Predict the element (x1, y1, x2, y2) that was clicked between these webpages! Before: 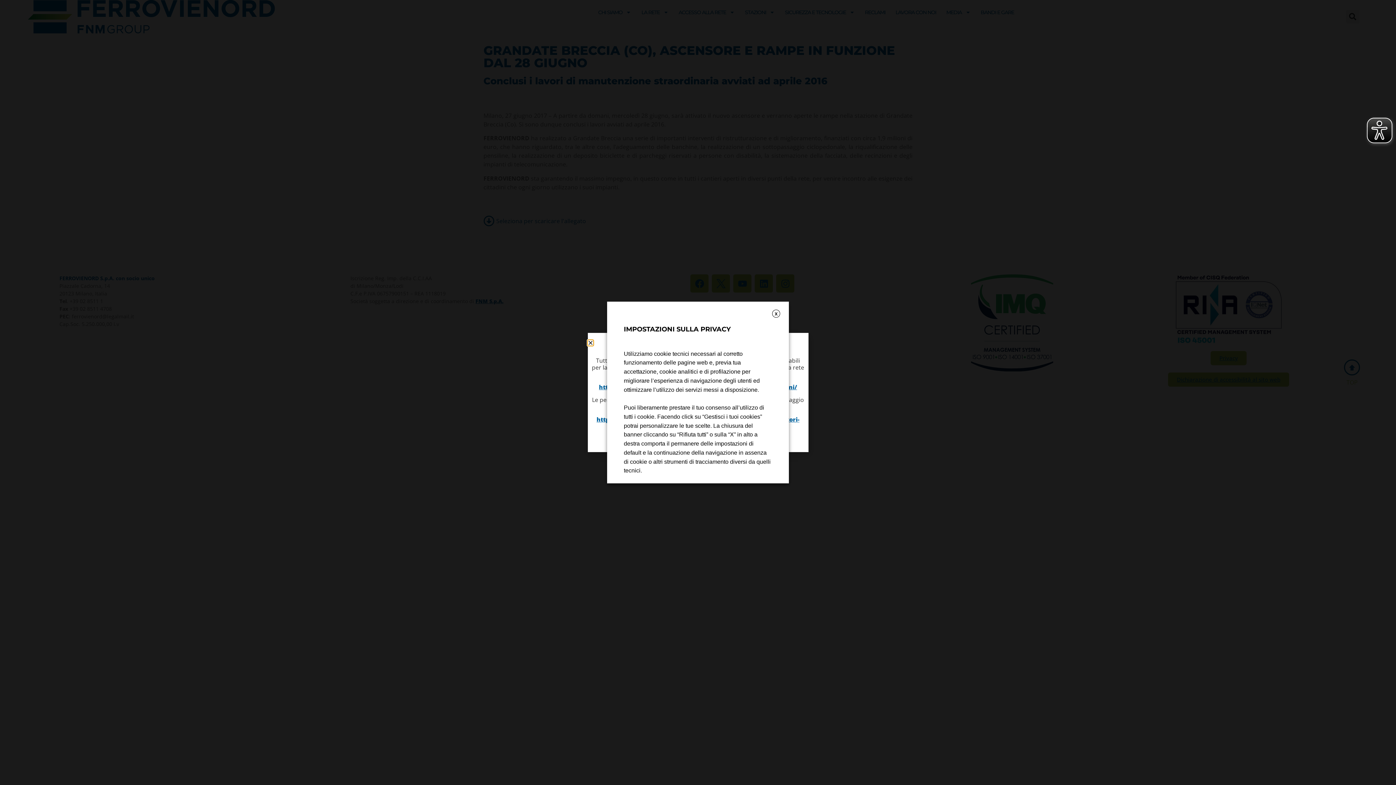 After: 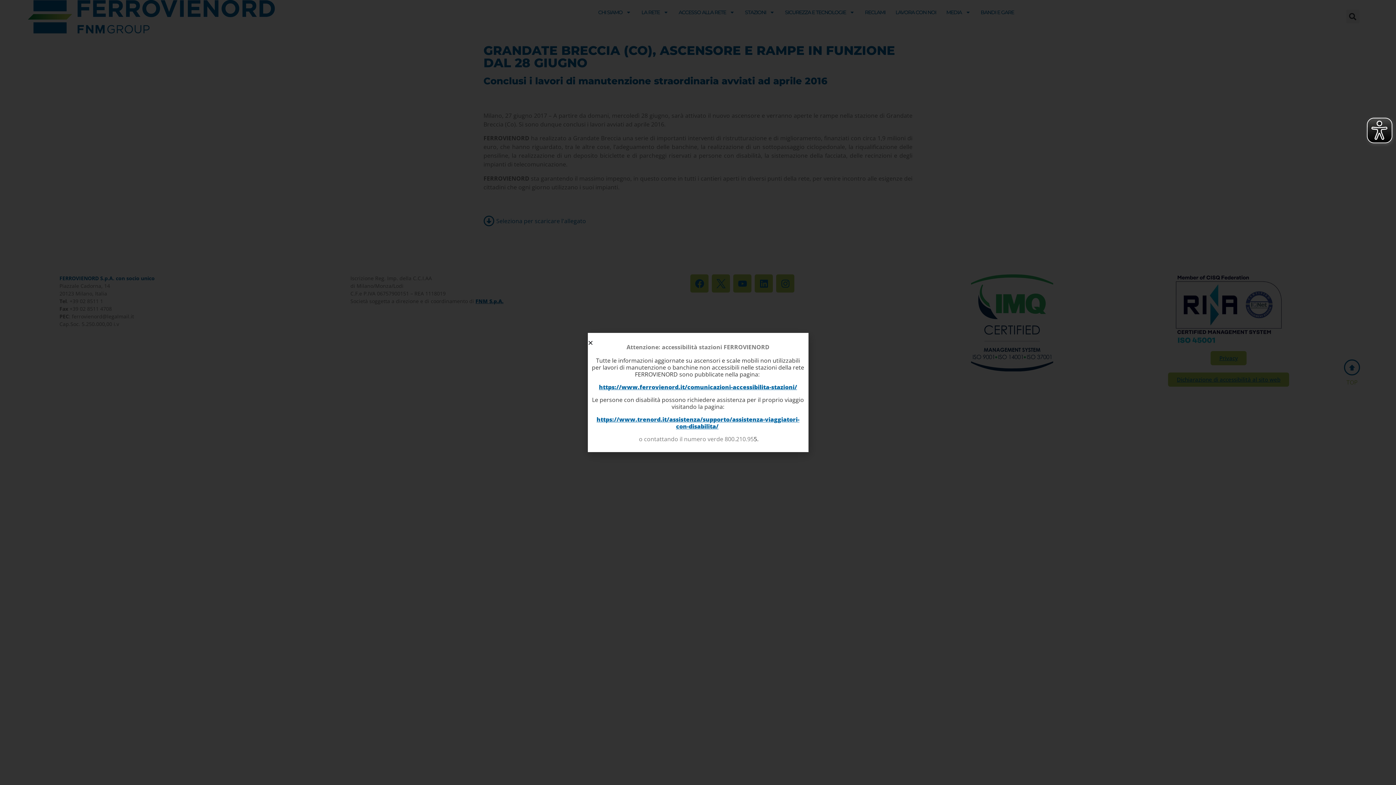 Action: label: X bbox: (772, 309, 780, 317)